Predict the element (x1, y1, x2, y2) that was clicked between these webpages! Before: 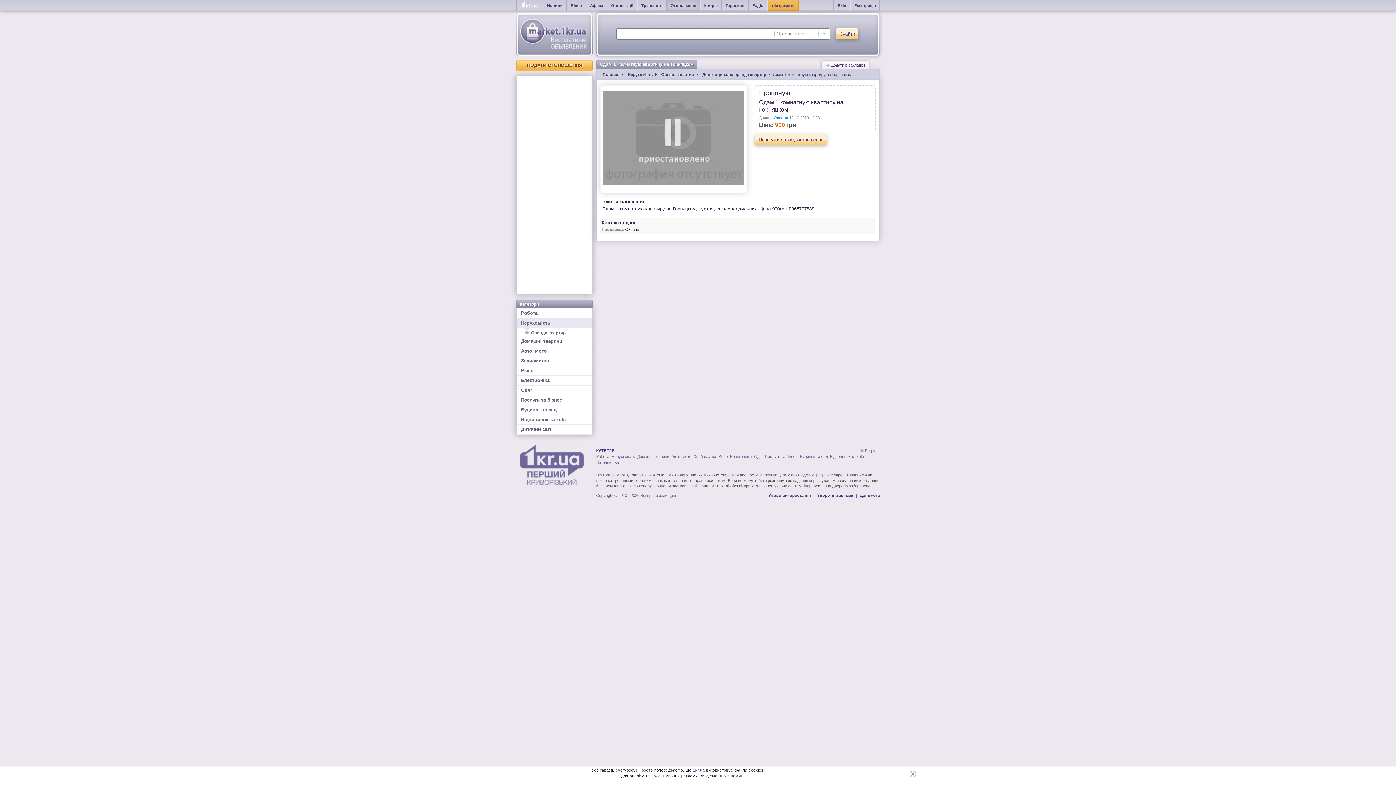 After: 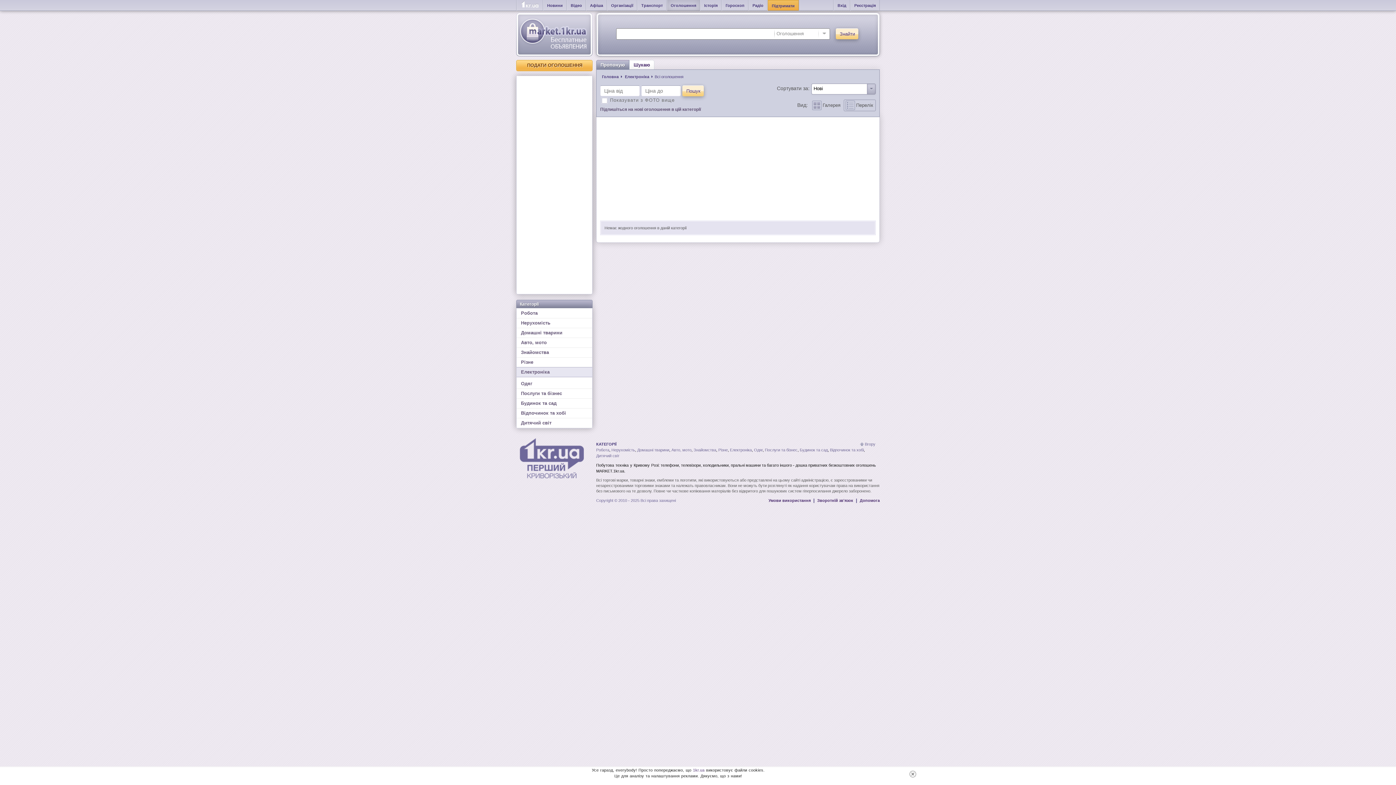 Action: bbox: (730, 454, 752, 458) label: Електроніка